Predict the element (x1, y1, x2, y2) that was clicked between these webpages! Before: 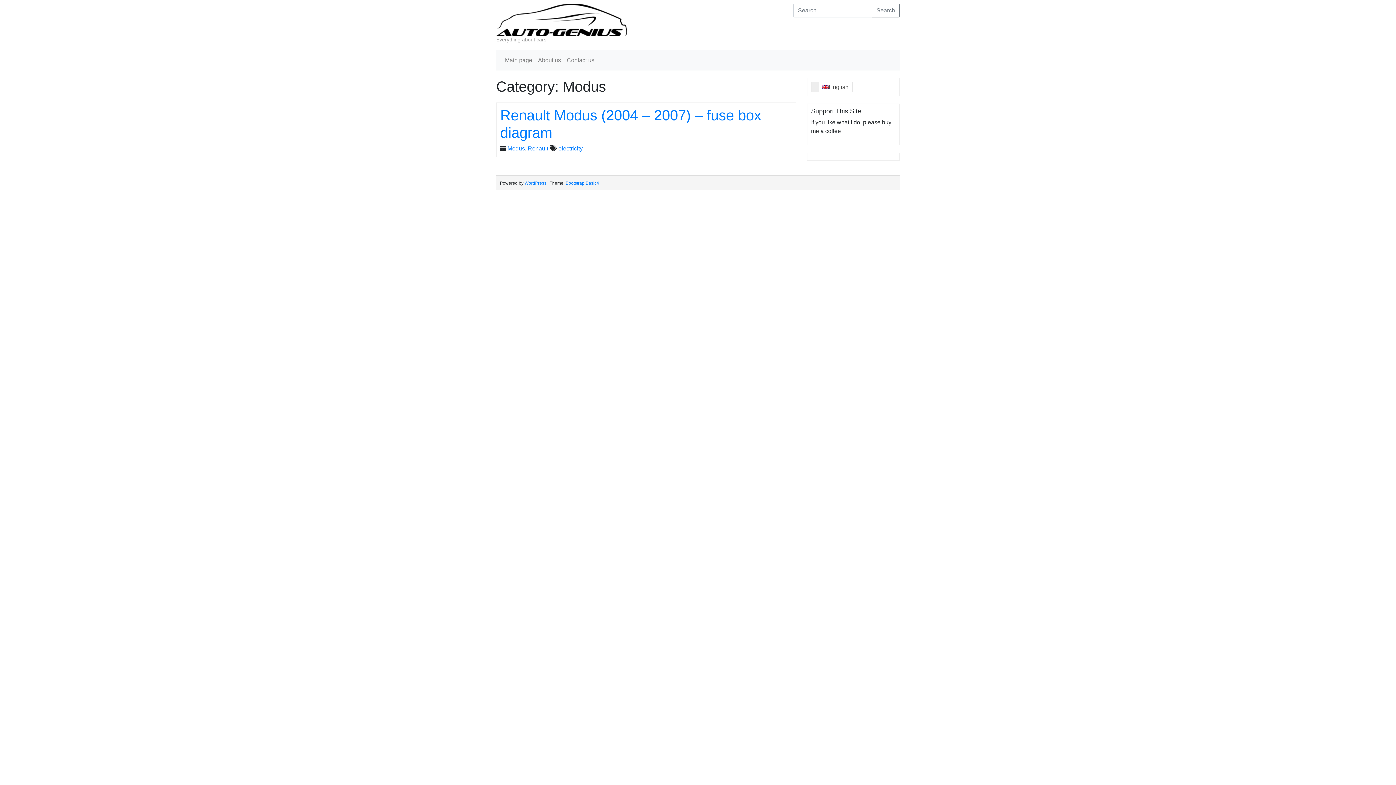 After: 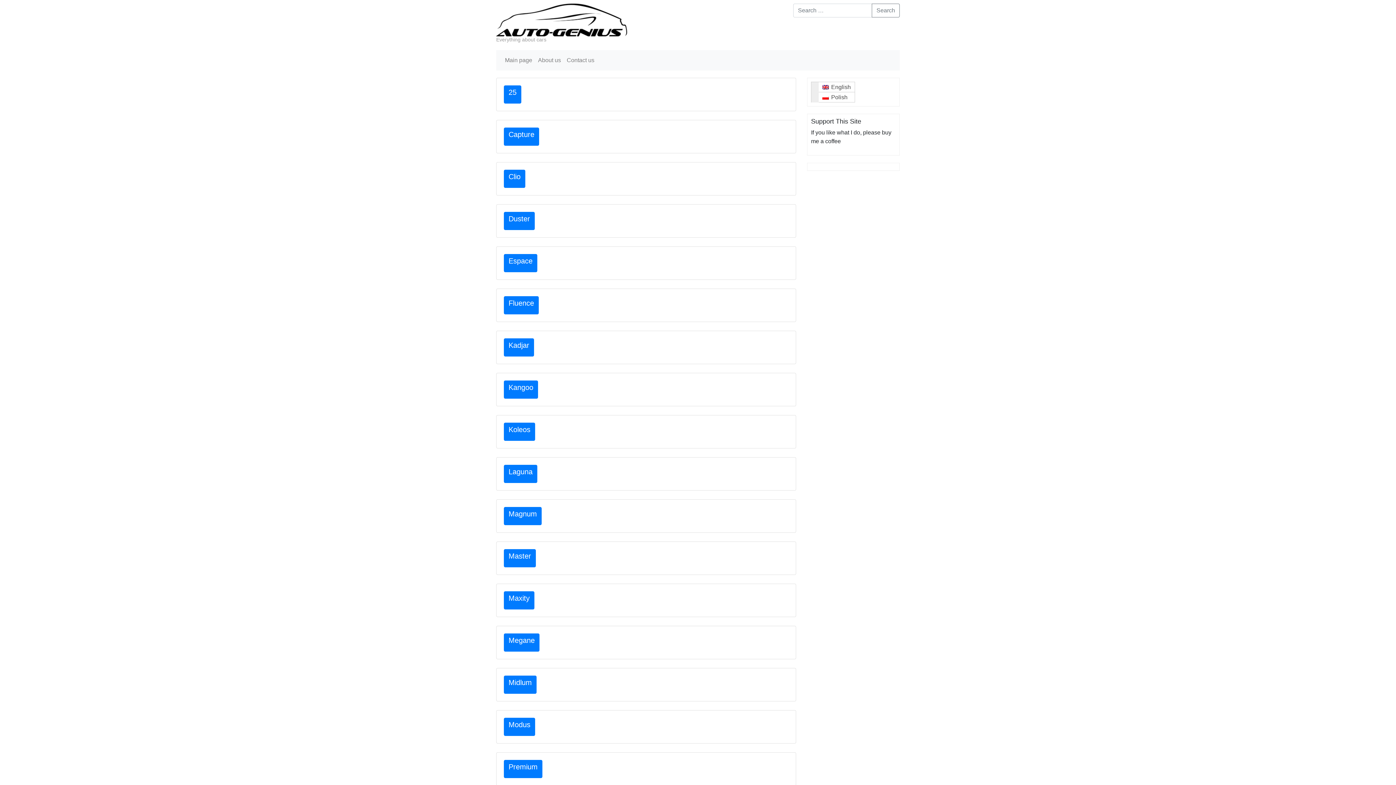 Action: label: Renault bbox: (528, 145, 548, 151)